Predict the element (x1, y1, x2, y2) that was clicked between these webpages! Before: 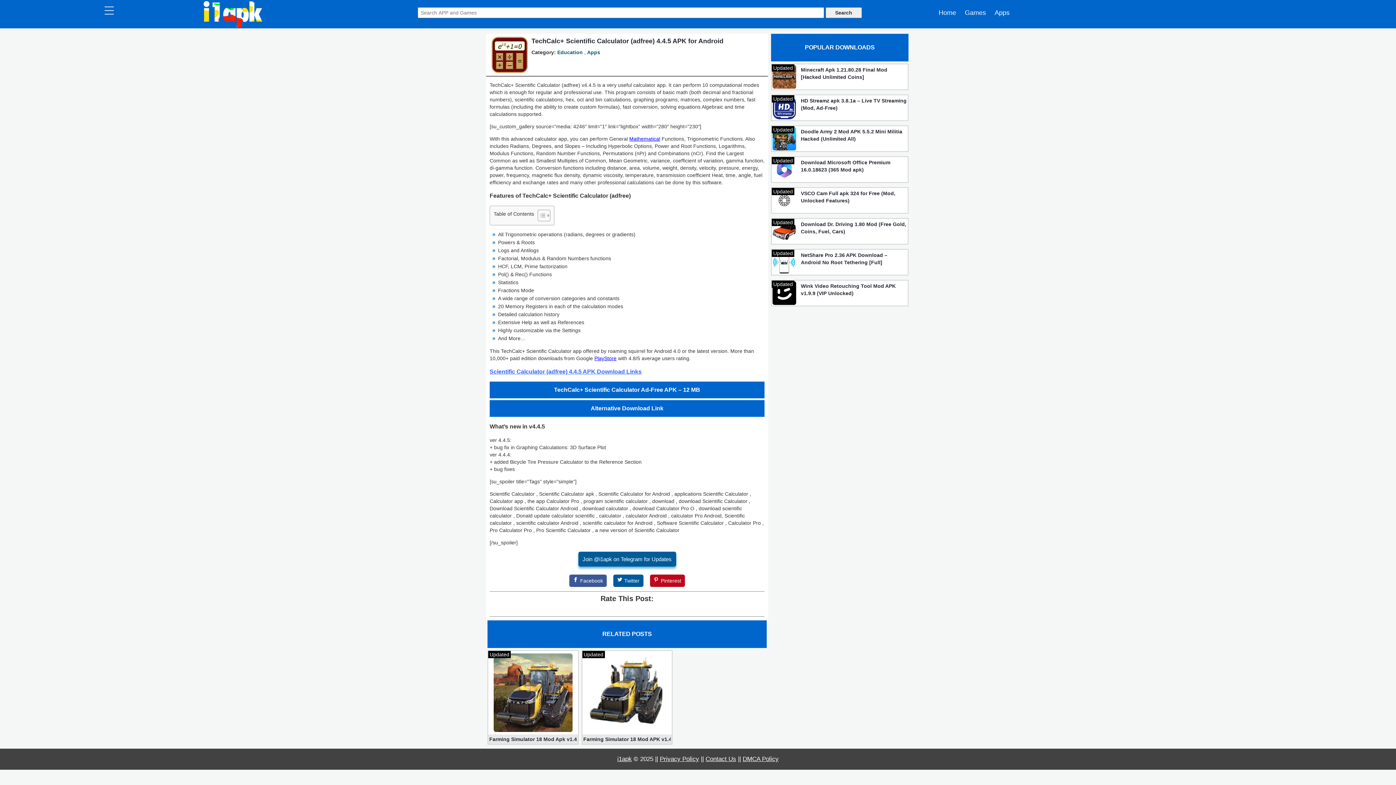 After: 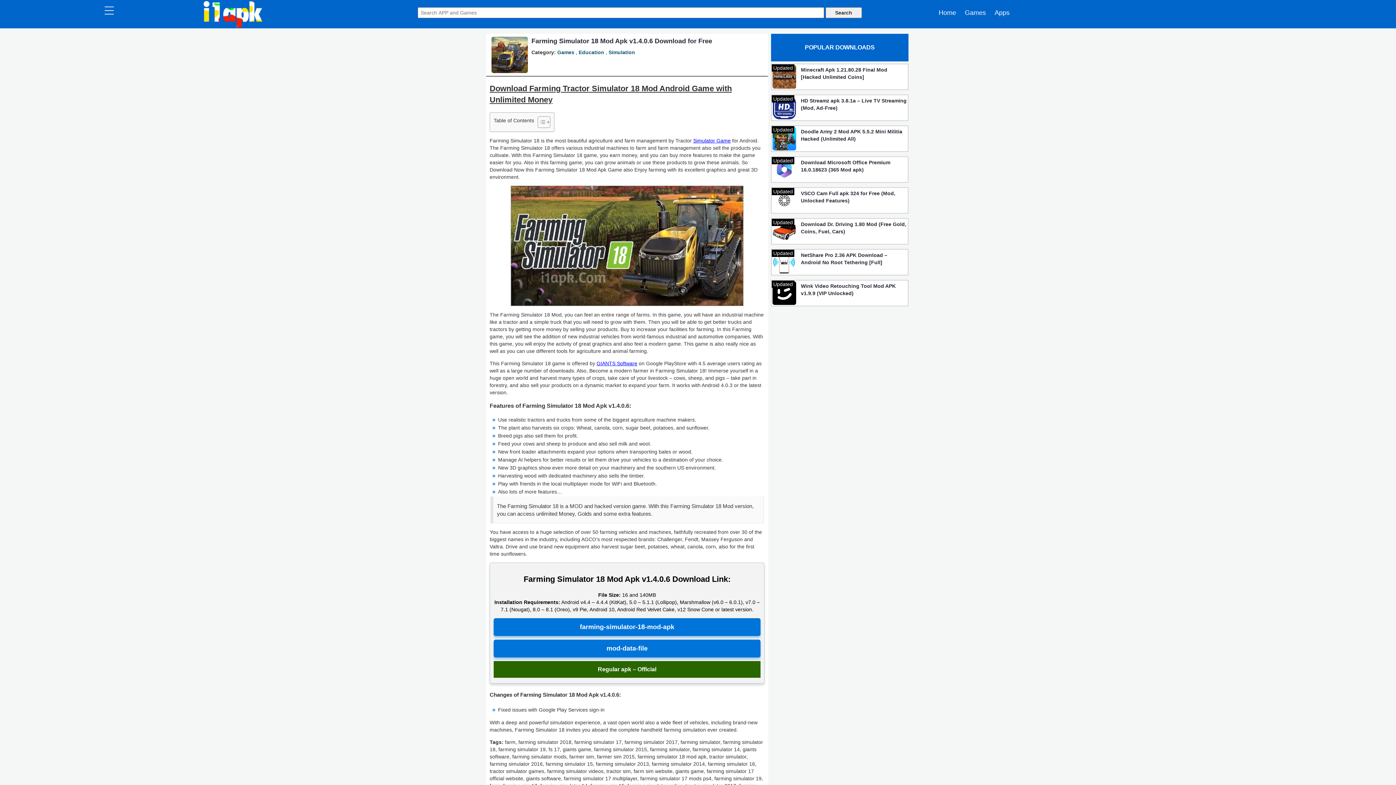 Action: label: Updated bbox: (488, 651, 578, 735)